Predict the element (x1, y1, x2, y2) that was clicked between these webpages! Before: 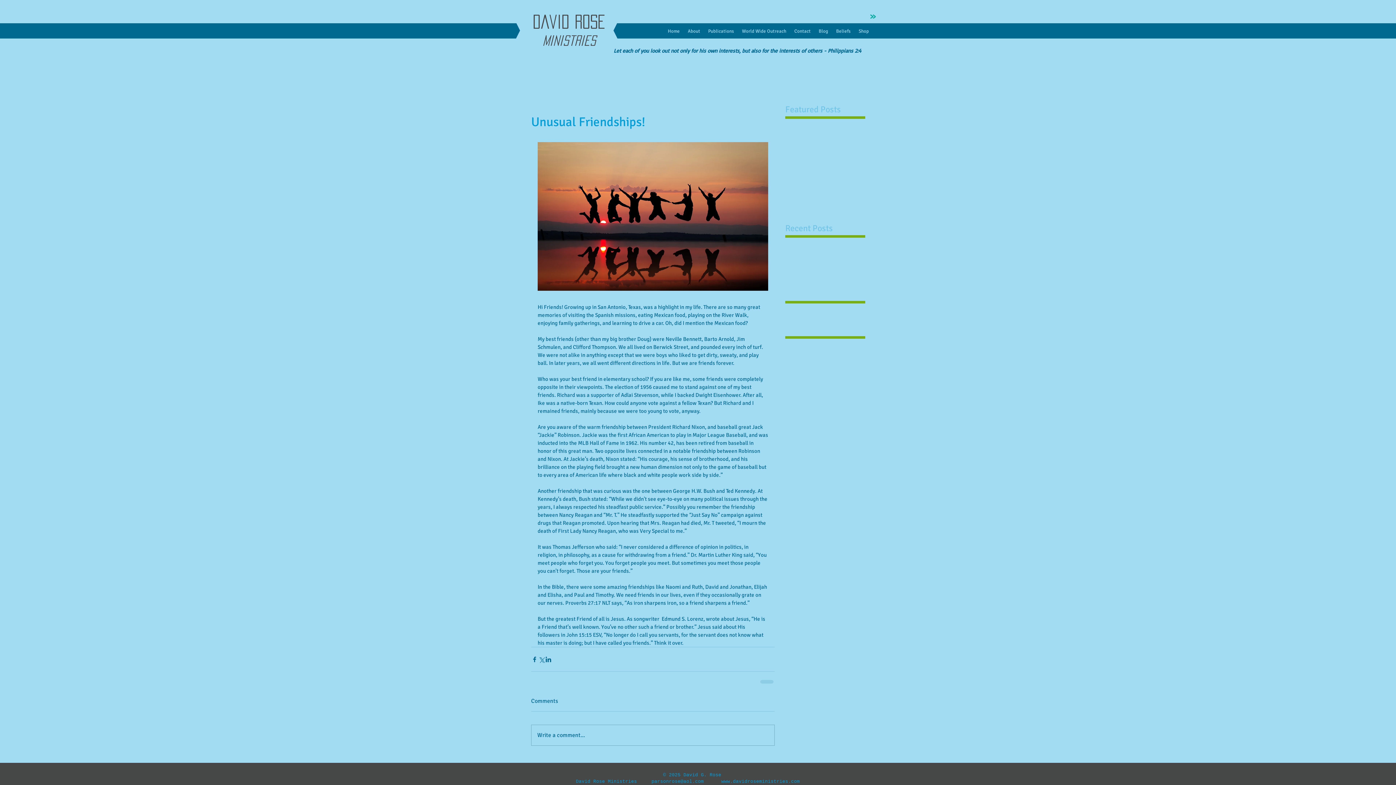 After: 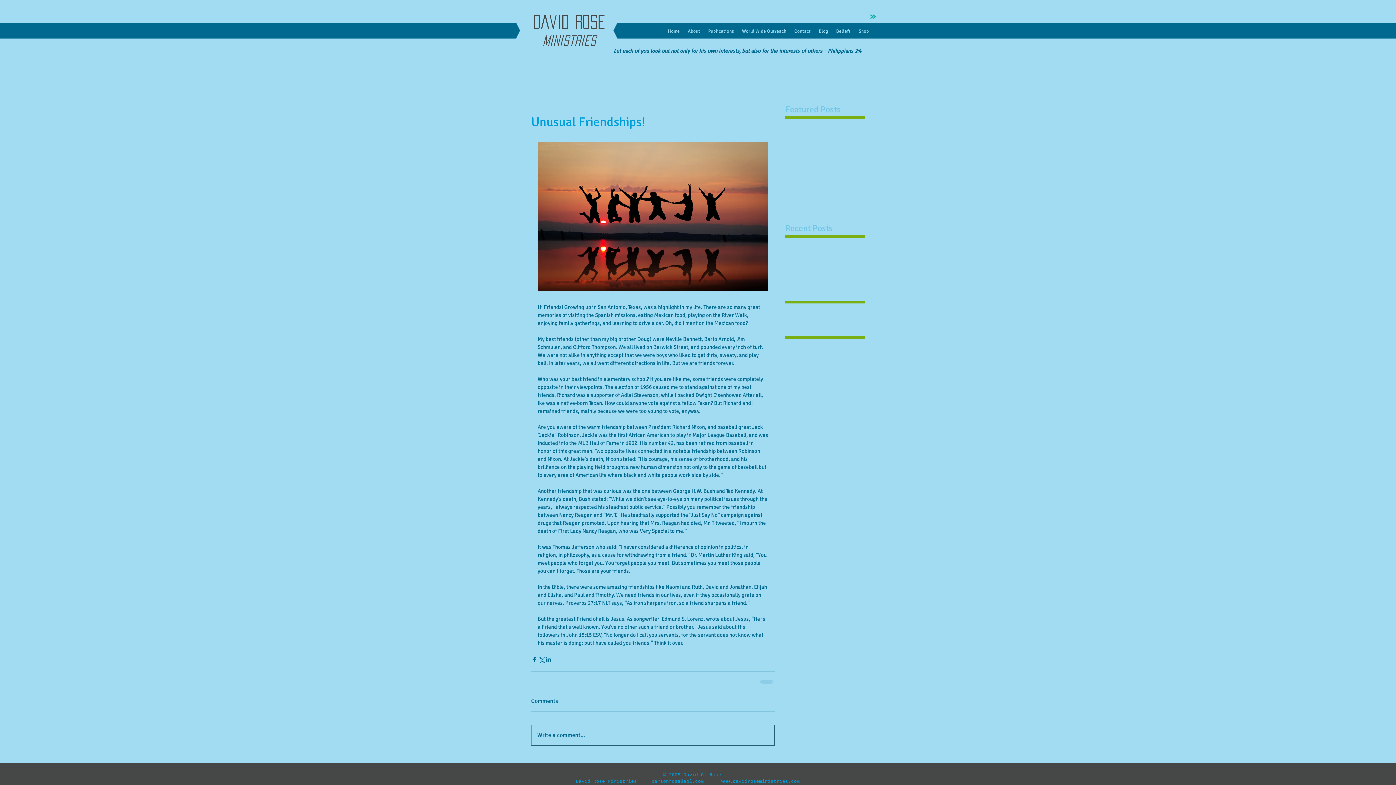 Action: bbox: (531, 725, 774, 745) label: Write a comment...